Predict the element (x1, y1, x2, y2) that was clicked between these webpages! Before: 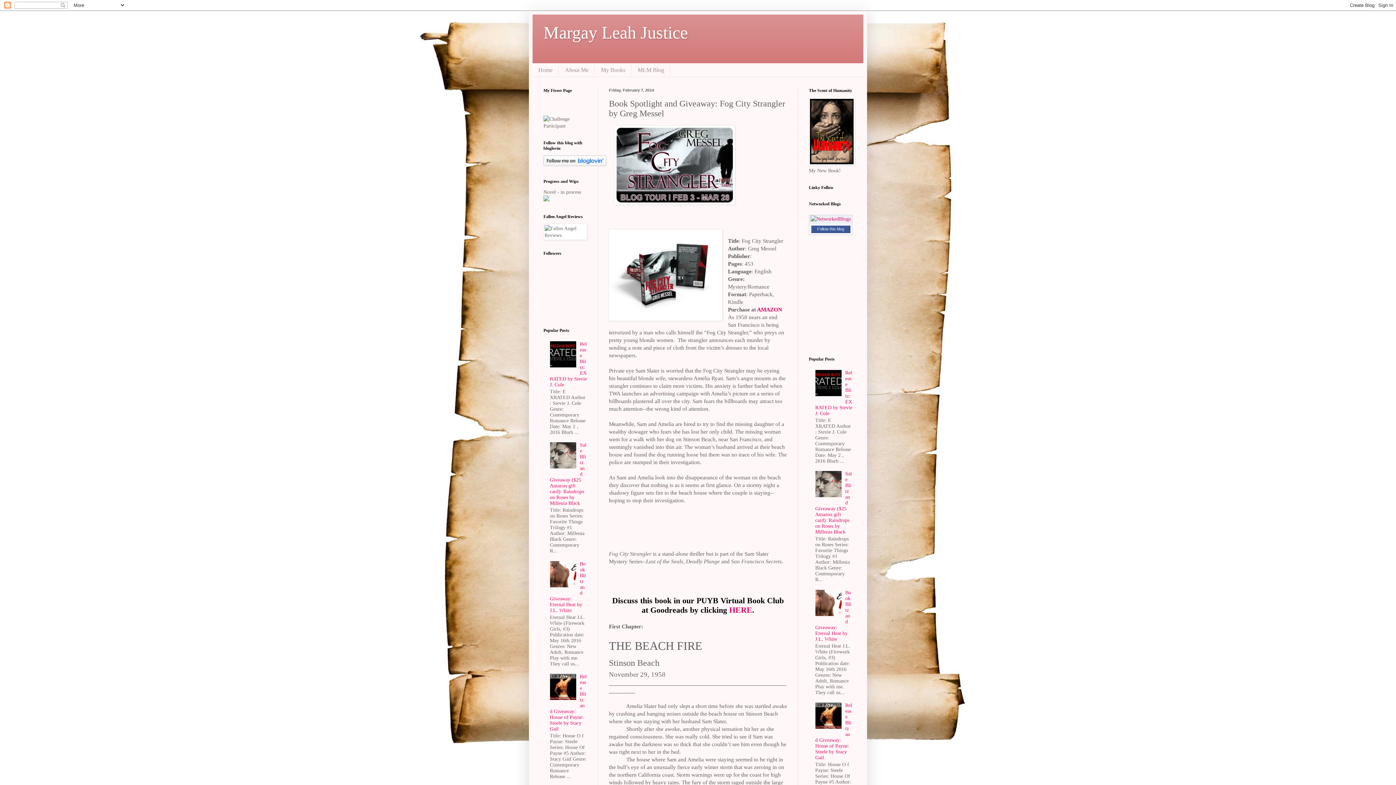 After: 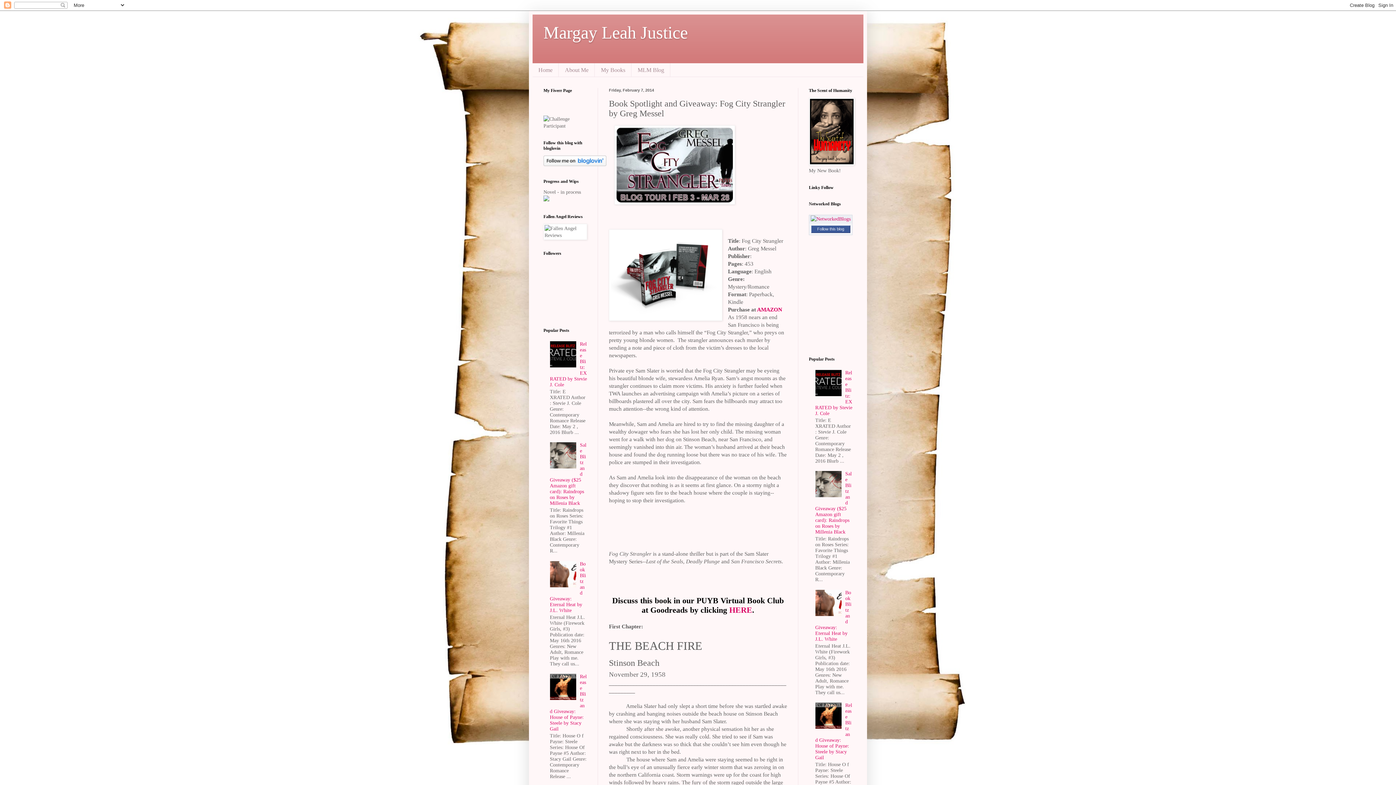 Action: bbox: (550, 363, 578, 368)